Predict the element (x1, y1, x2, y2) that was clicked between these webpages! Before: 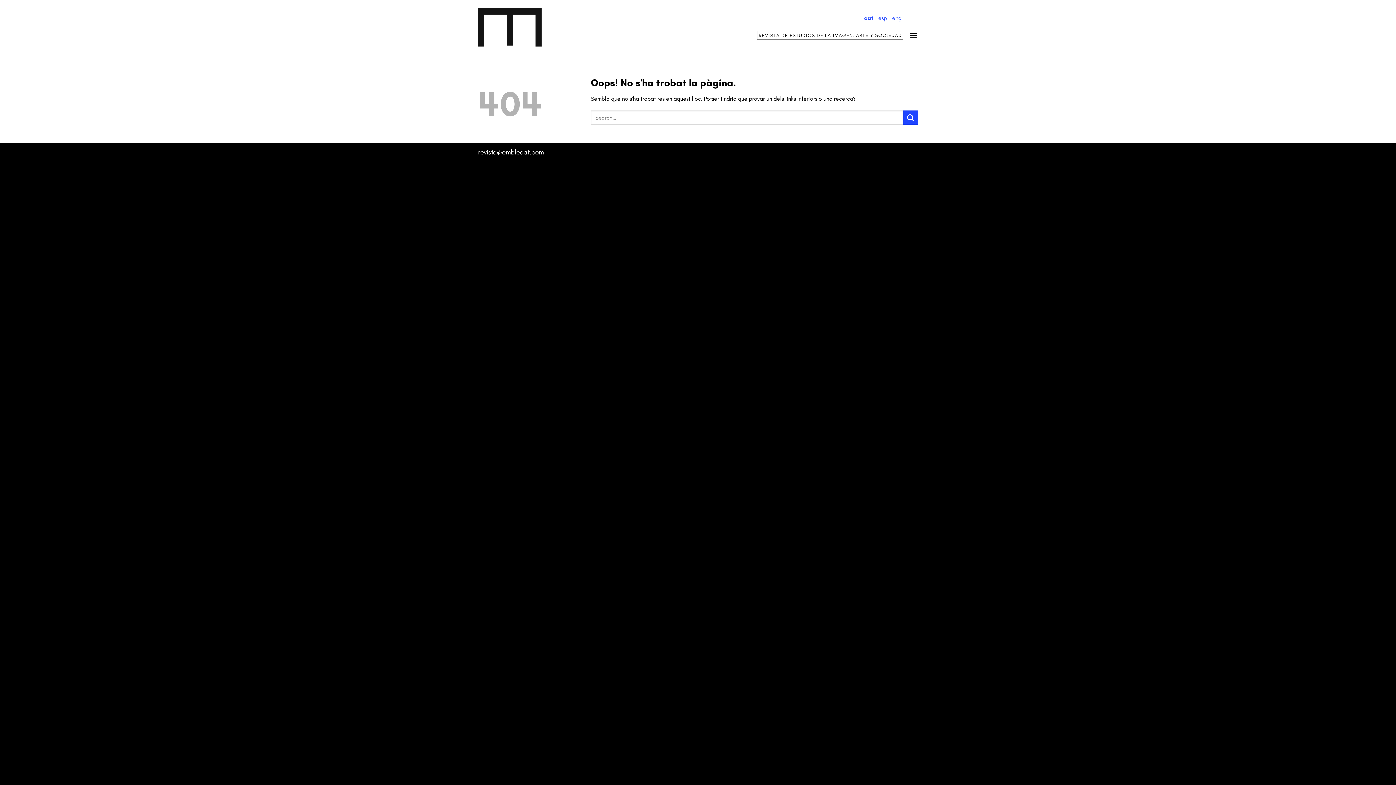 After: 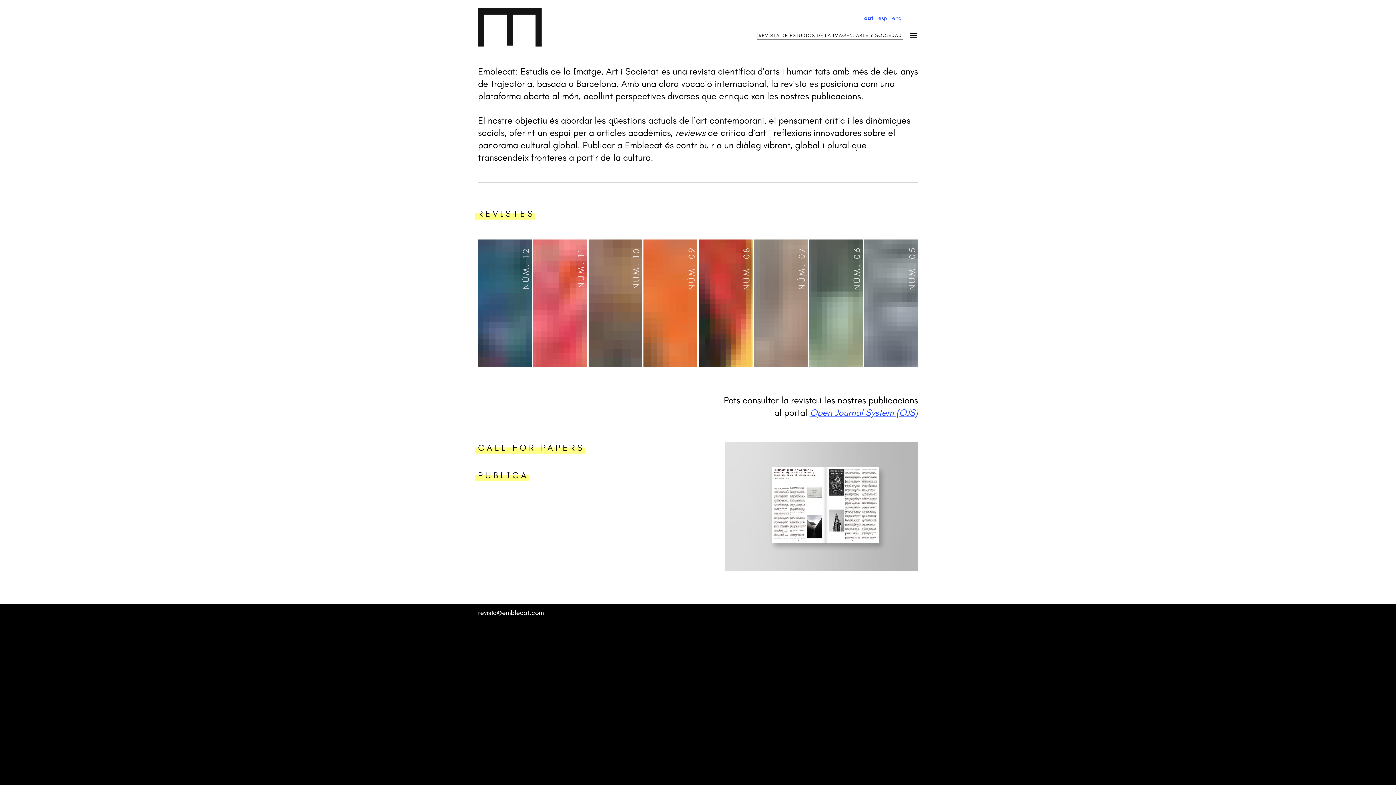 Action: label: cat bbox: (862, 13, 877, 23)